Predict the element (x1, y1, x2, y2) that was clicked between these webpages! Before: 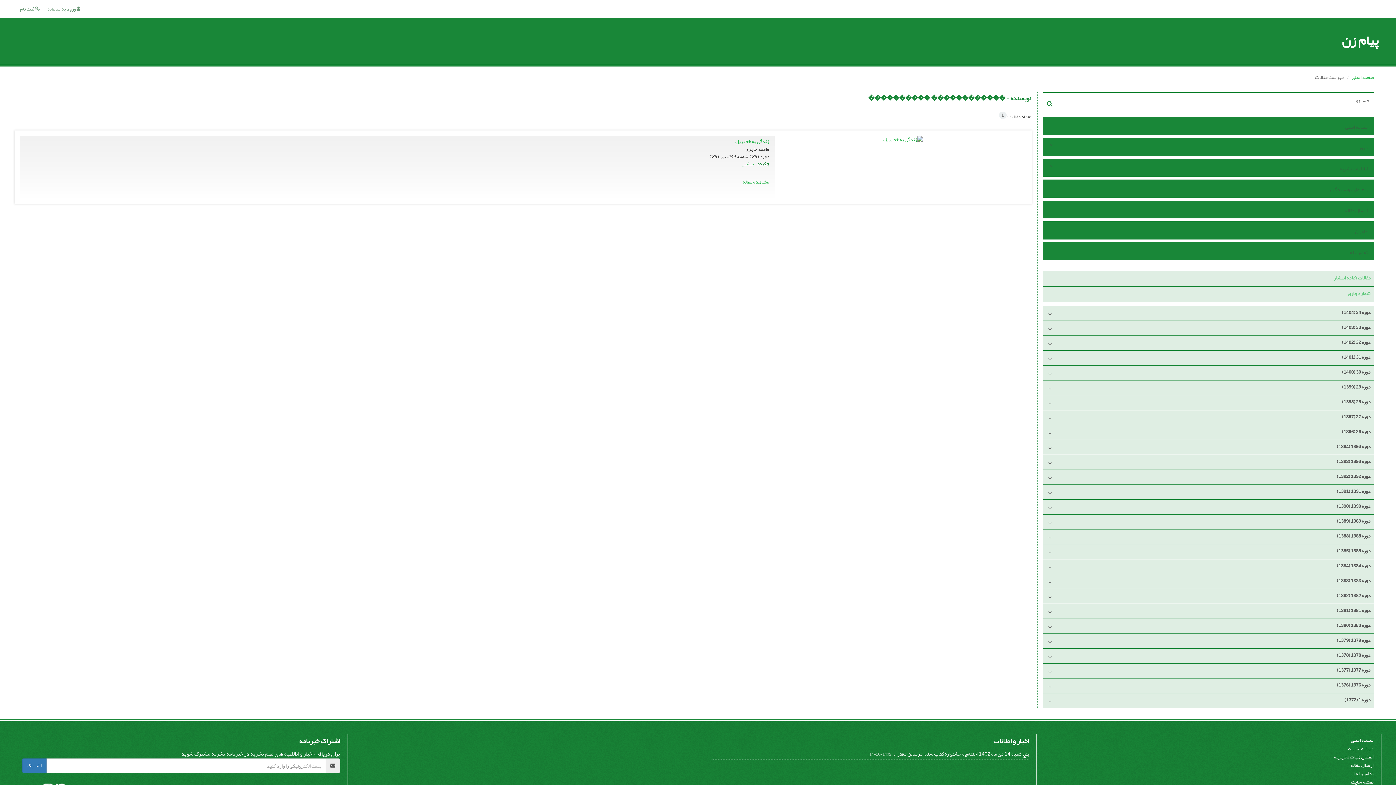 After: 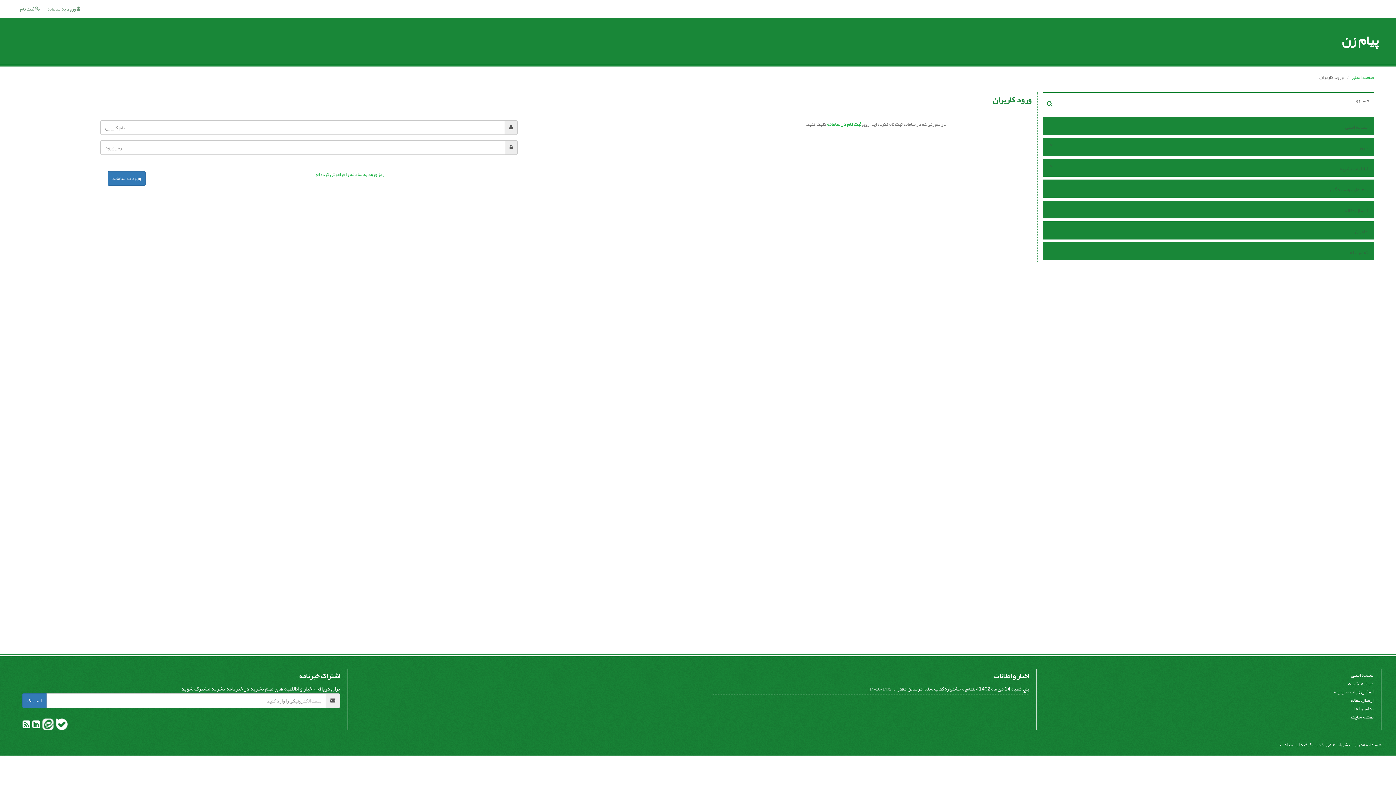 Action: label:  ورود به سامانه bbox: (47, 4, 80, 13)